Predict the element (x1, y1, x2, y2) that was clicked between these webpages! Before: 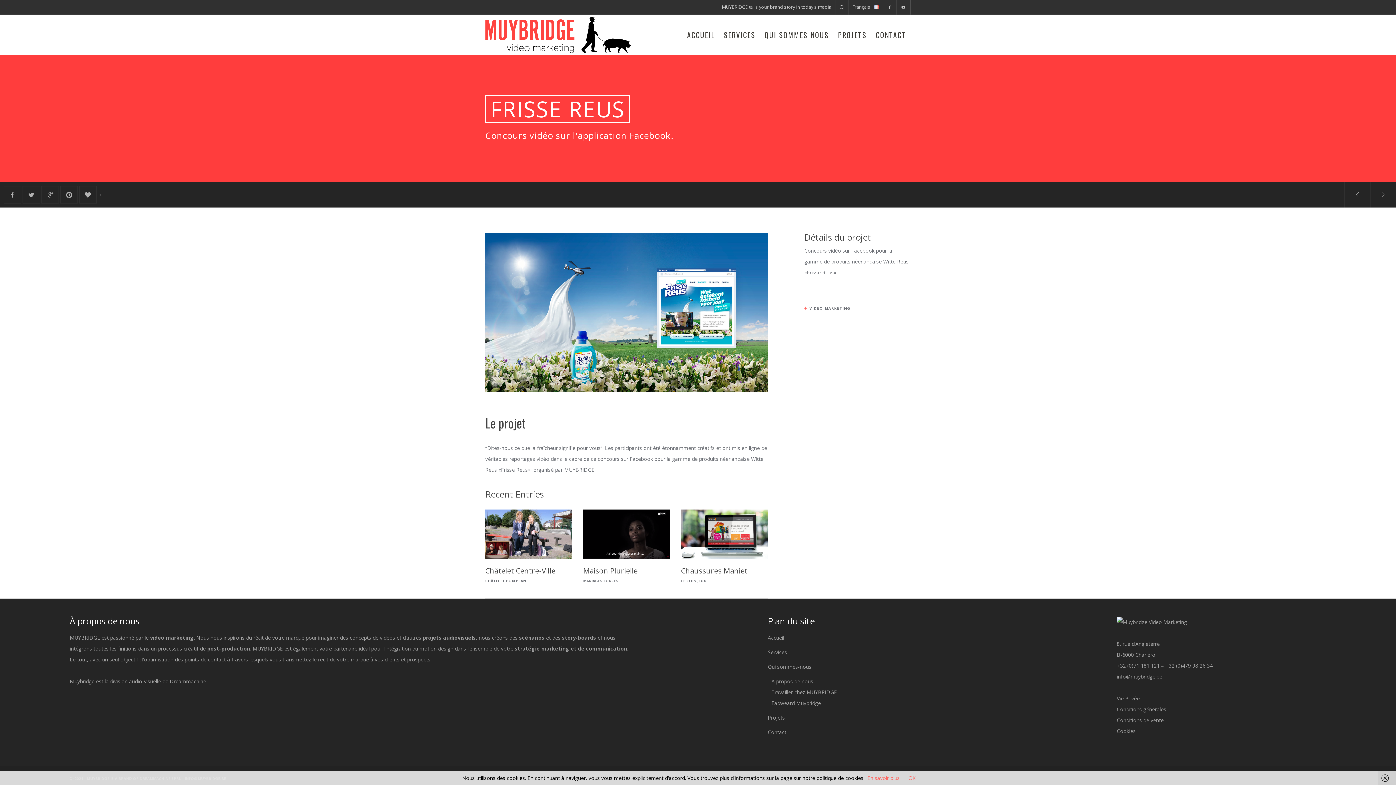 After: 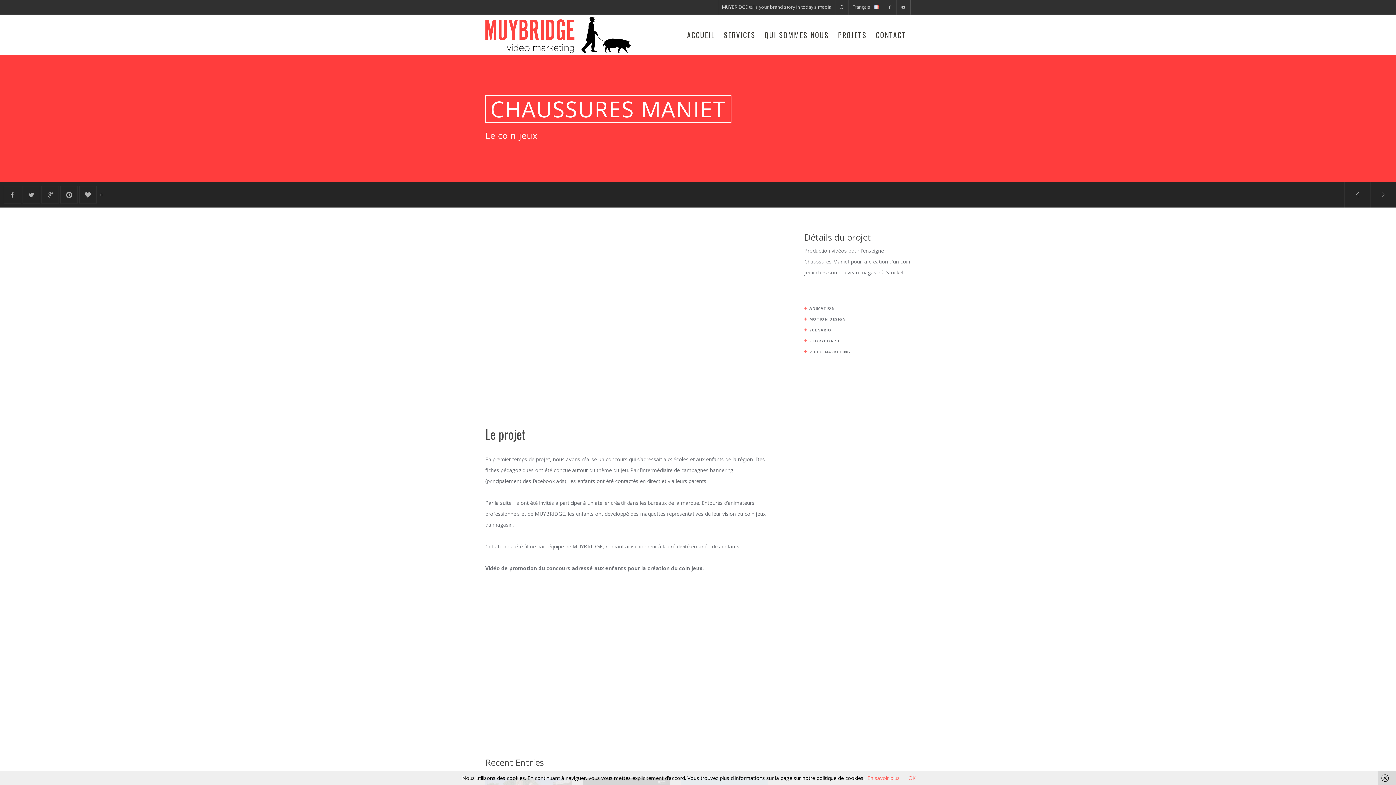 Action: bbox: (681, 509, 768, 558)